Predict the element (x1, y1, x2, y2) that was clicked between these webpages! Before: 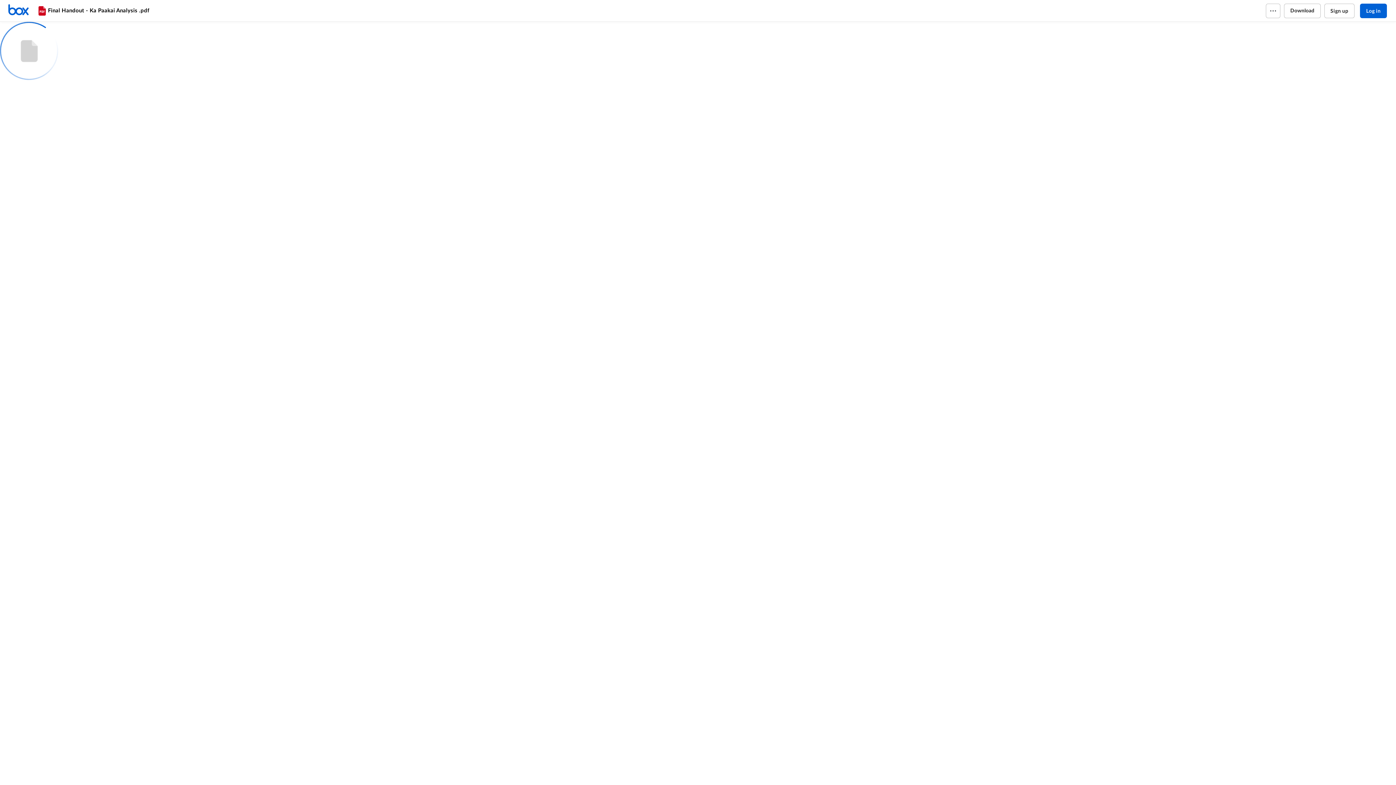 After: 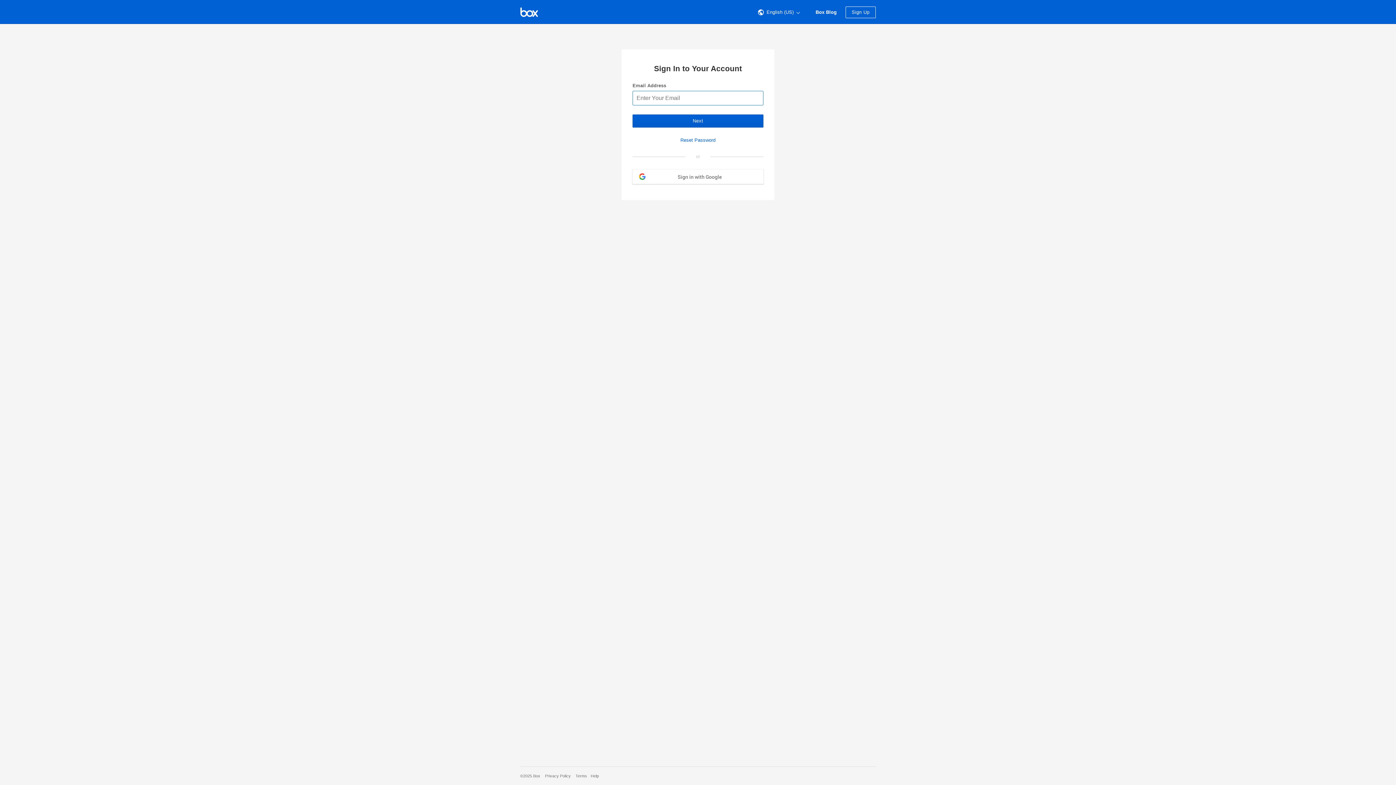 Action: label: Home bbox: (7, 3, 36, 17)